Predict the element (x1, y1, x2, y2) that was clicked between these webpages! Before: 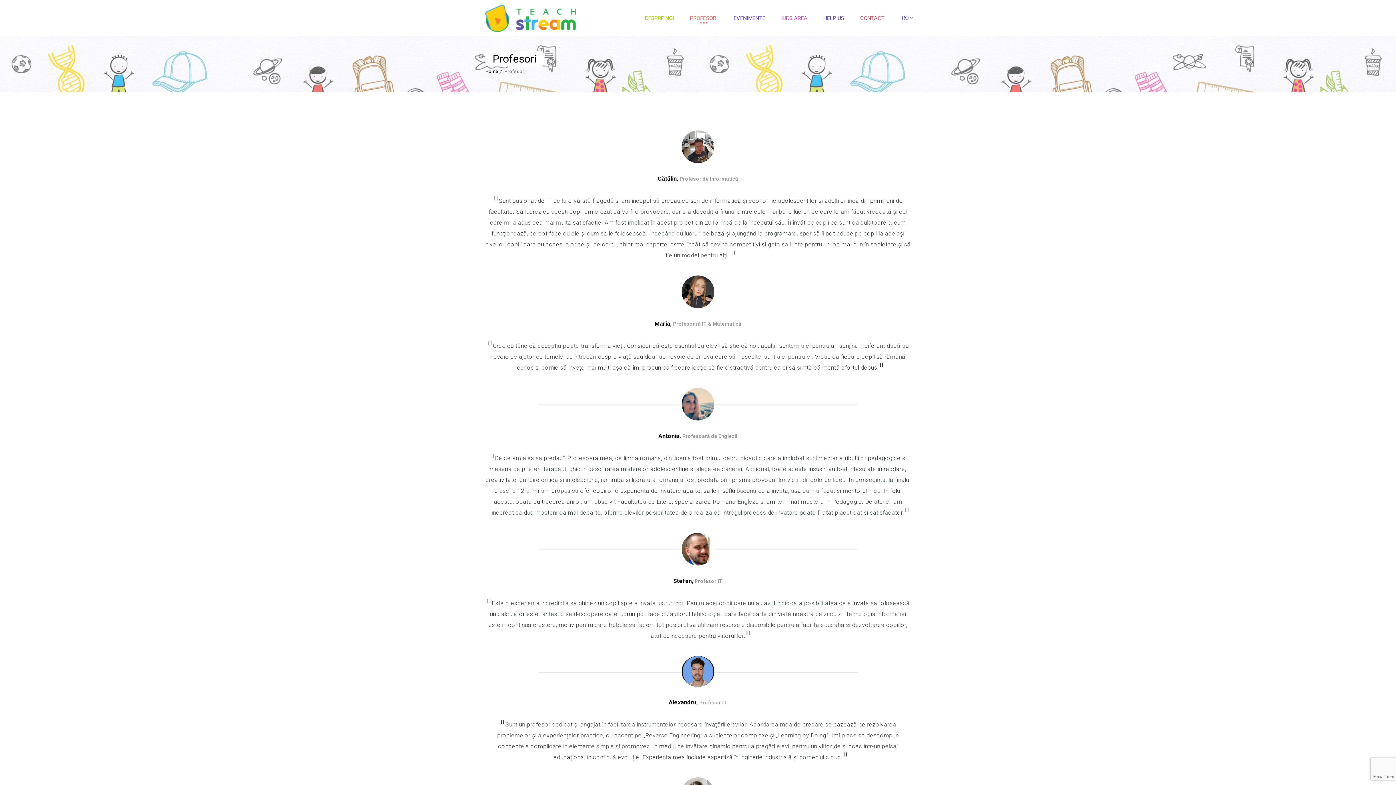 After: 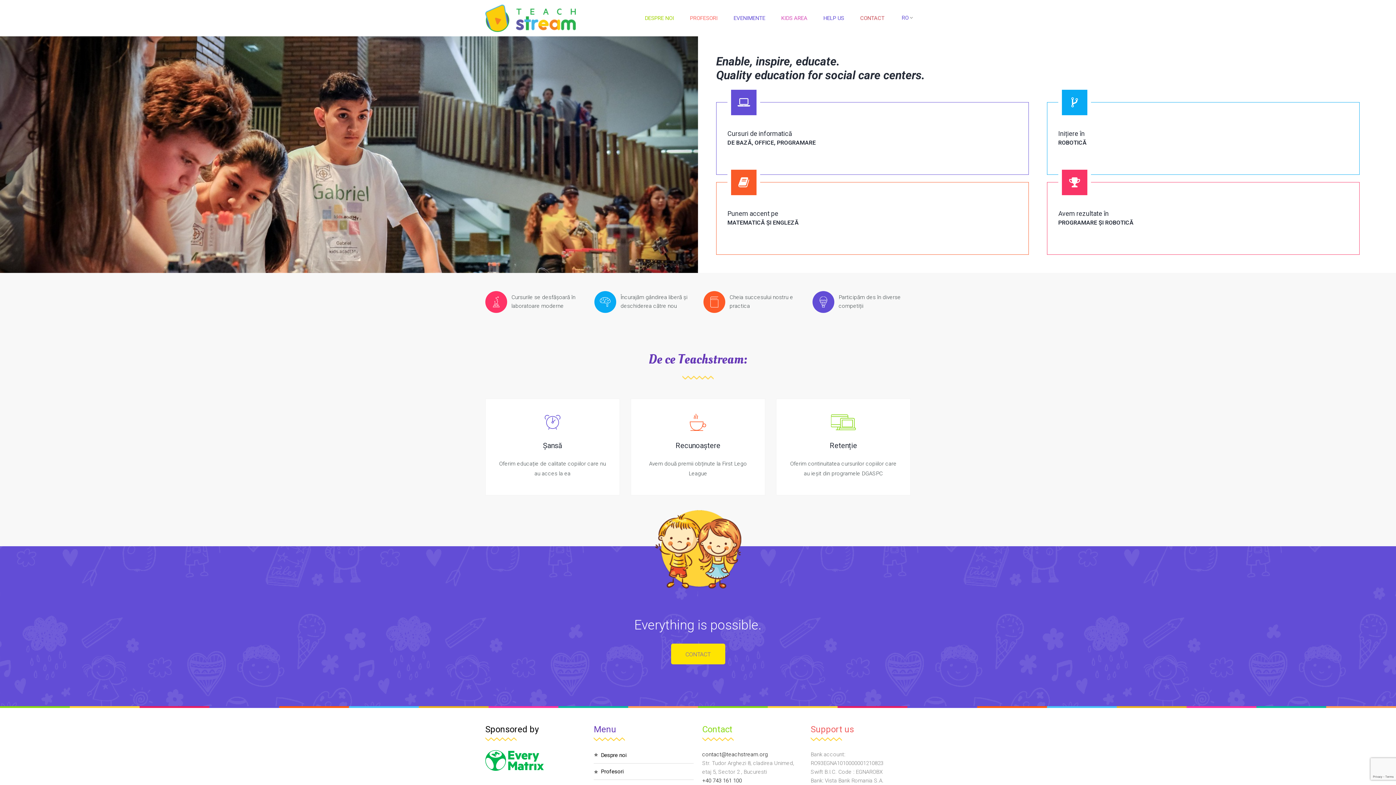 Action: bbox: (485, 4, 575, 32)